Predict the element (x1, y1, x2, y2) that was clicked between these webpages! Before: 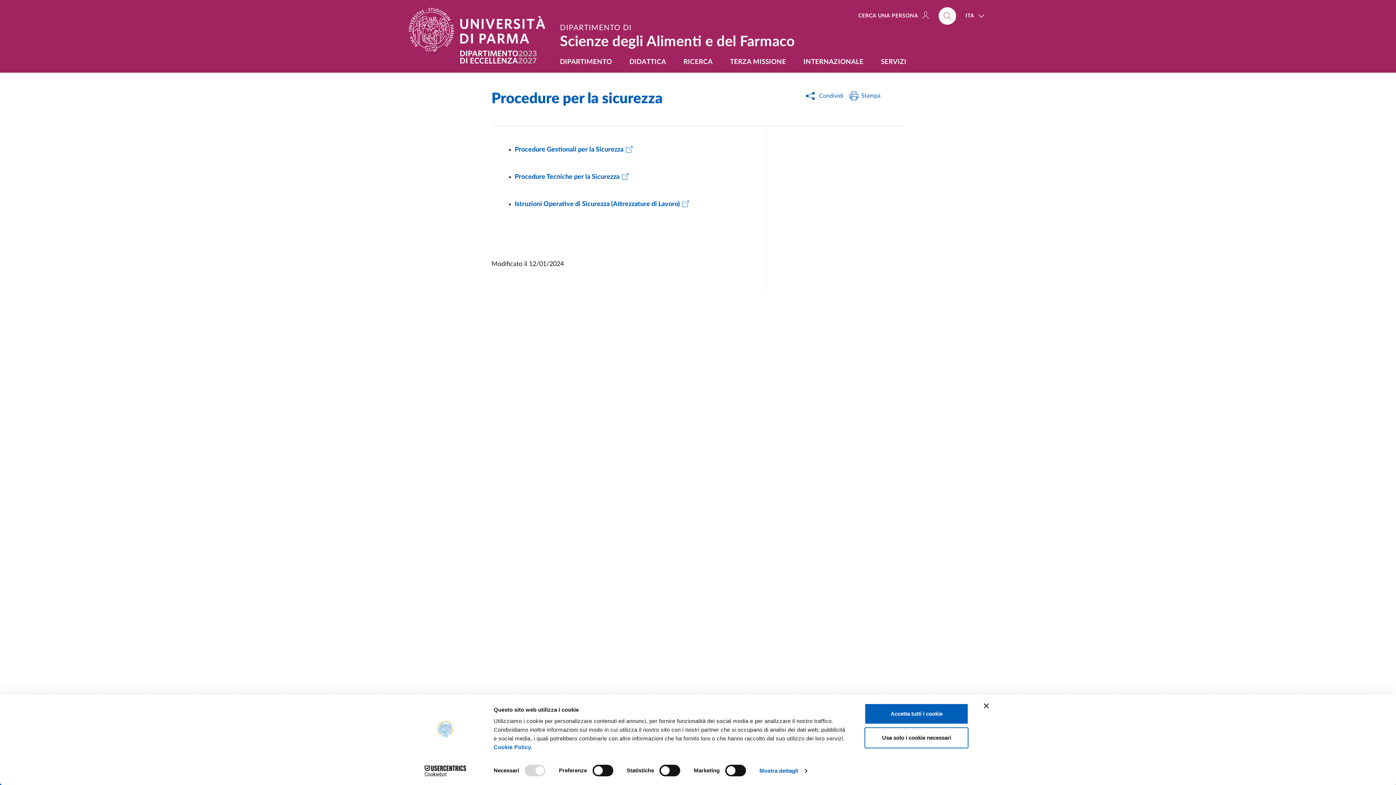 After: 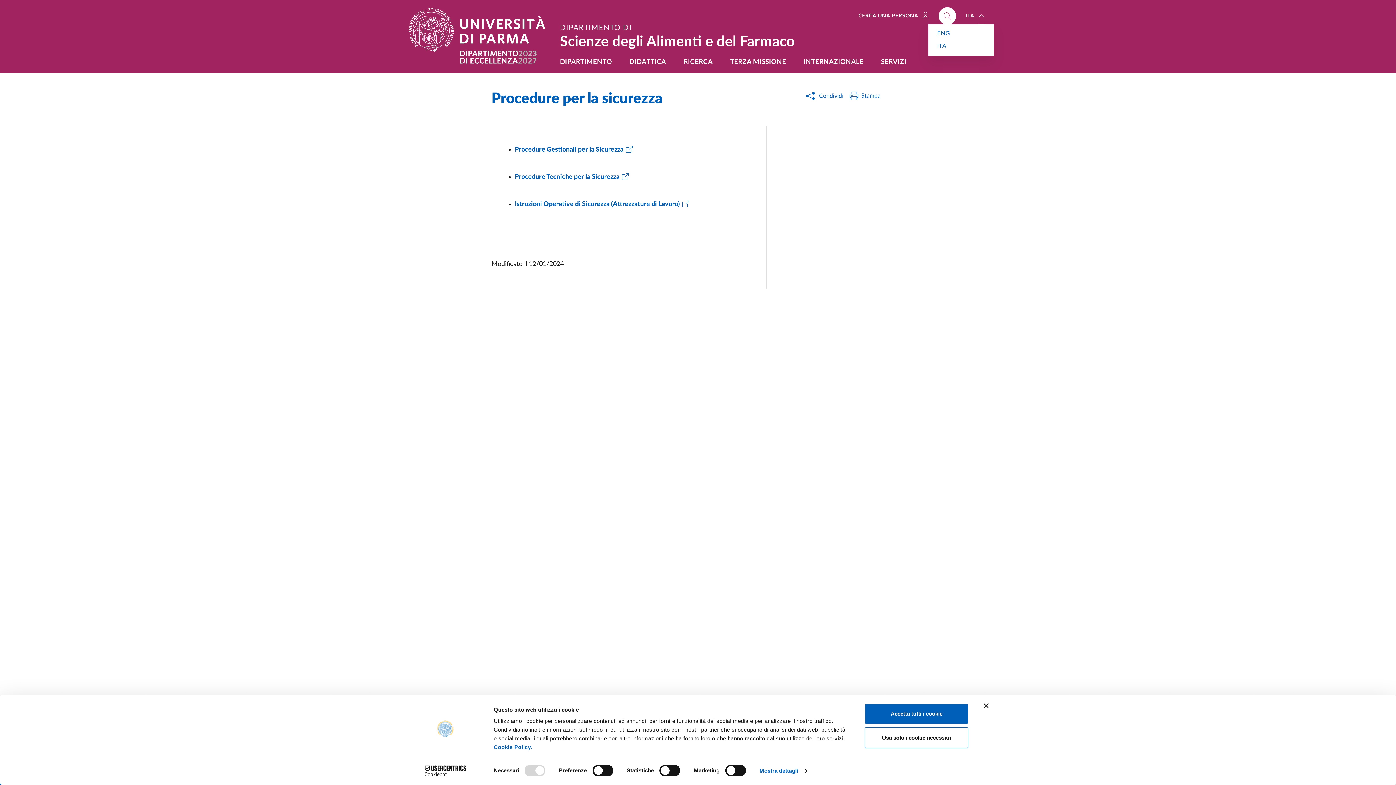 Action: label: ITA  bbox: (959, 8, 994, 23)